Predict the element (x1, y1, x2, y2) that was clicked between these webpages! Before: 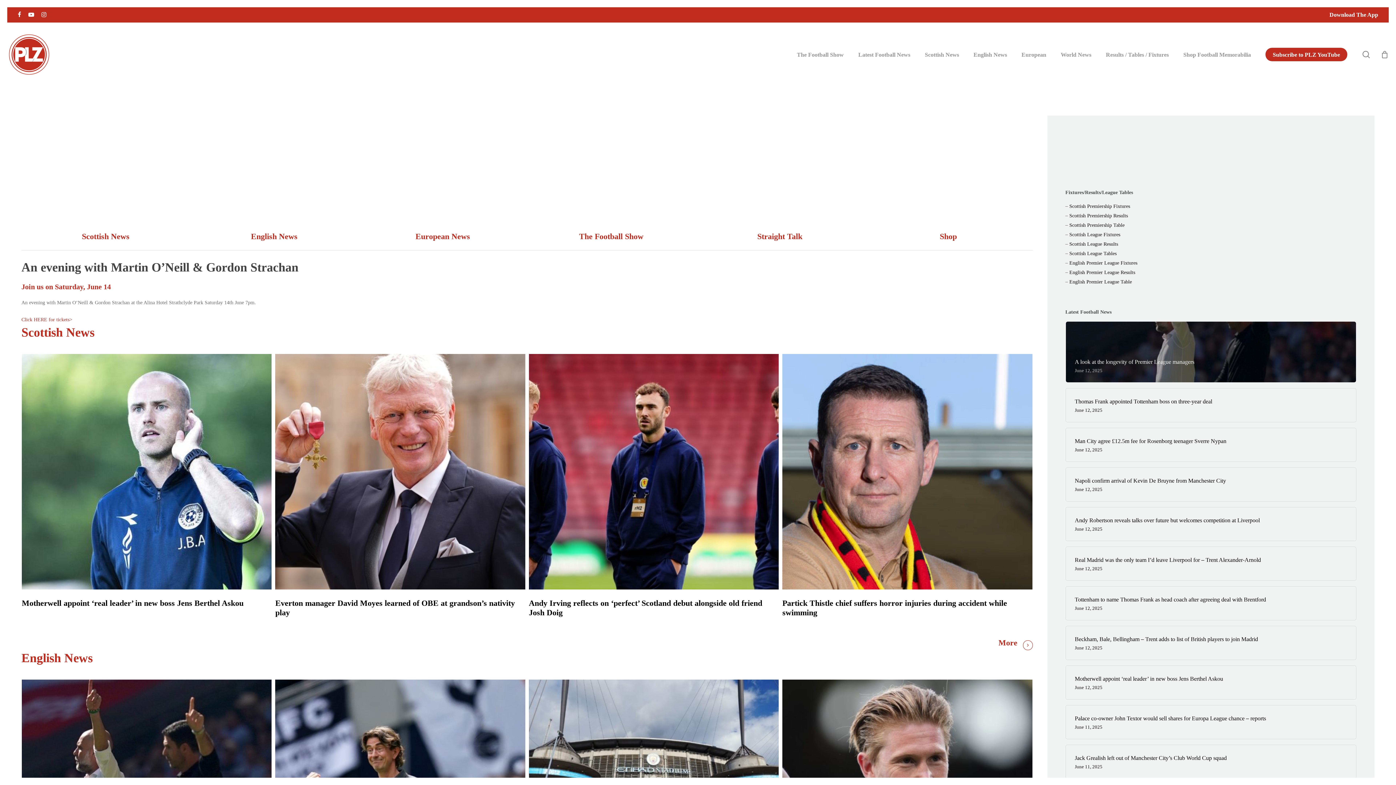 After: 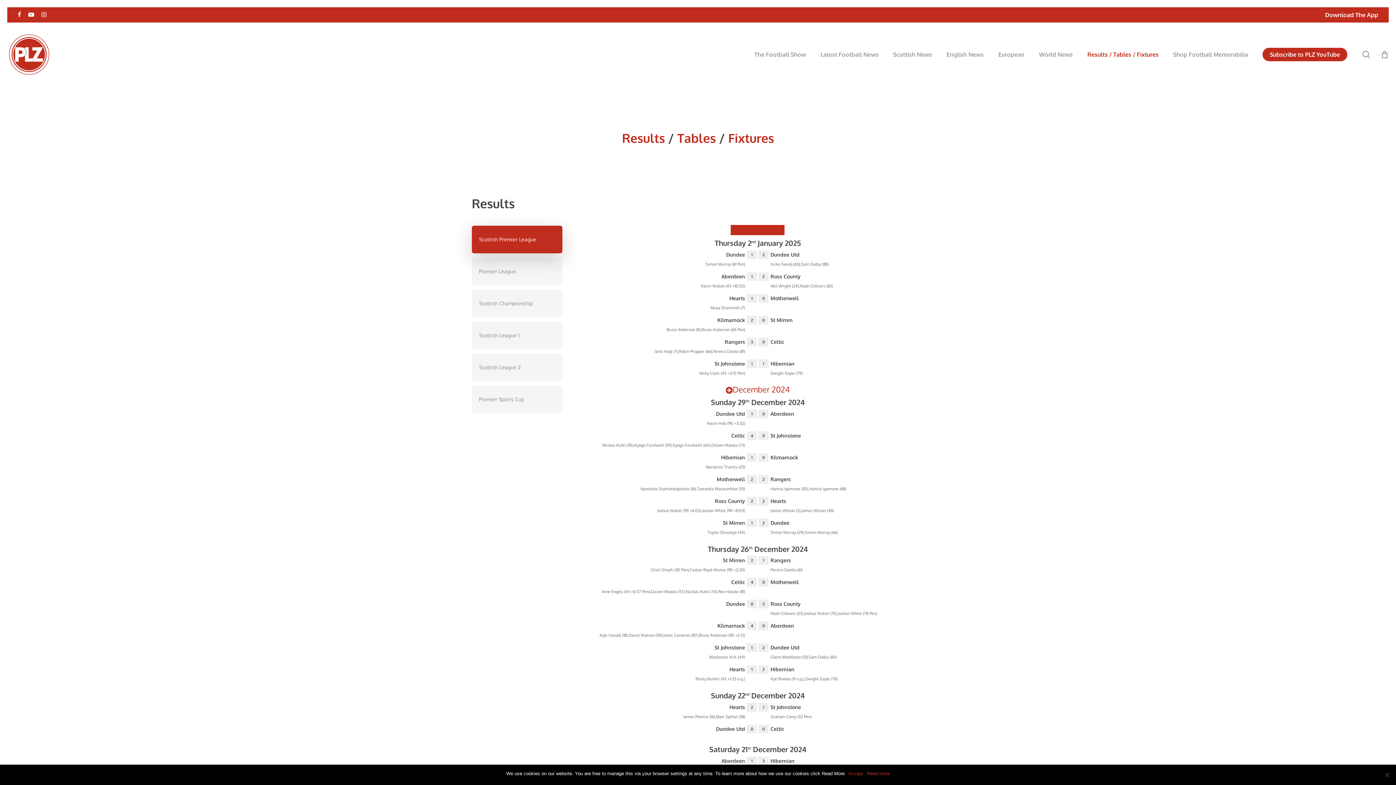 Action: bbox: (1065, 231, 1120, 237) label: – Scottish League Fixtures